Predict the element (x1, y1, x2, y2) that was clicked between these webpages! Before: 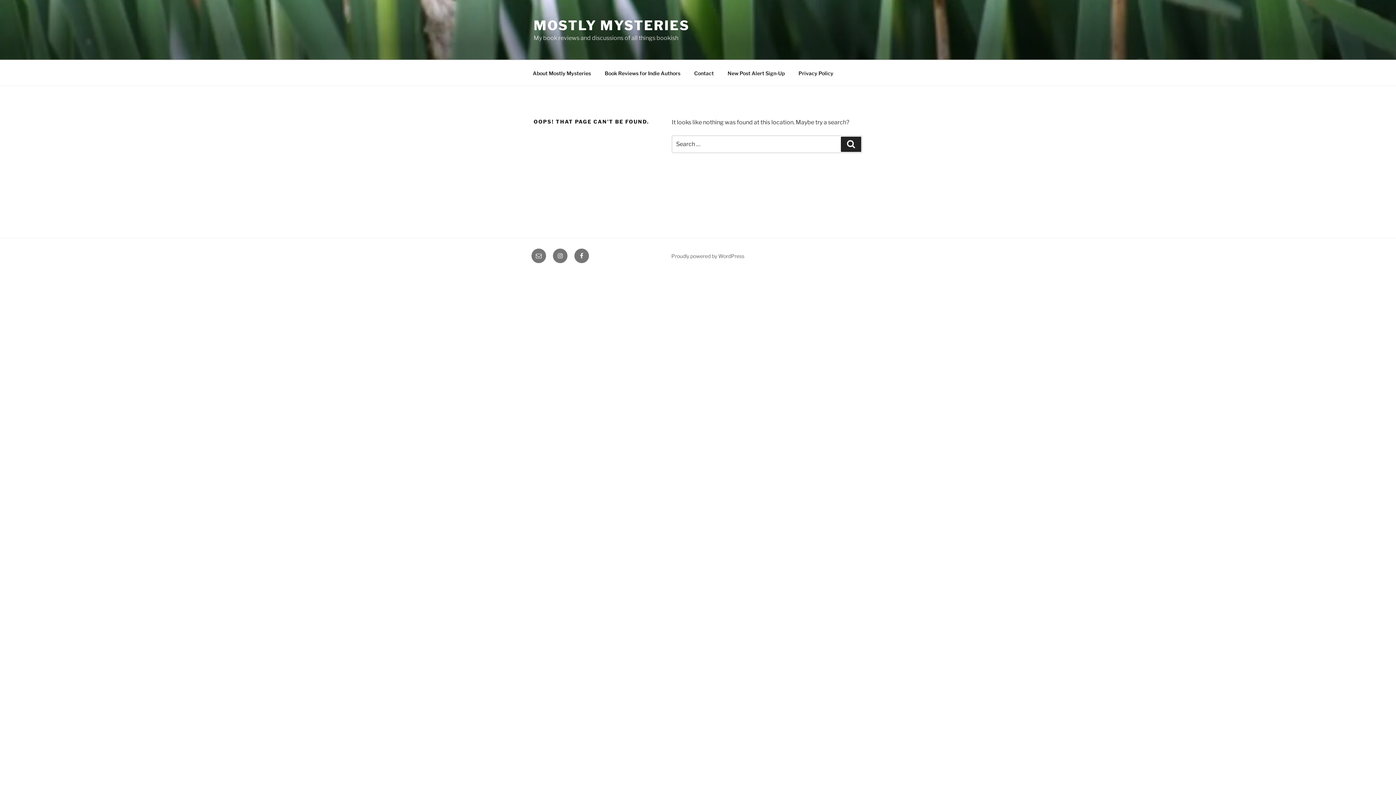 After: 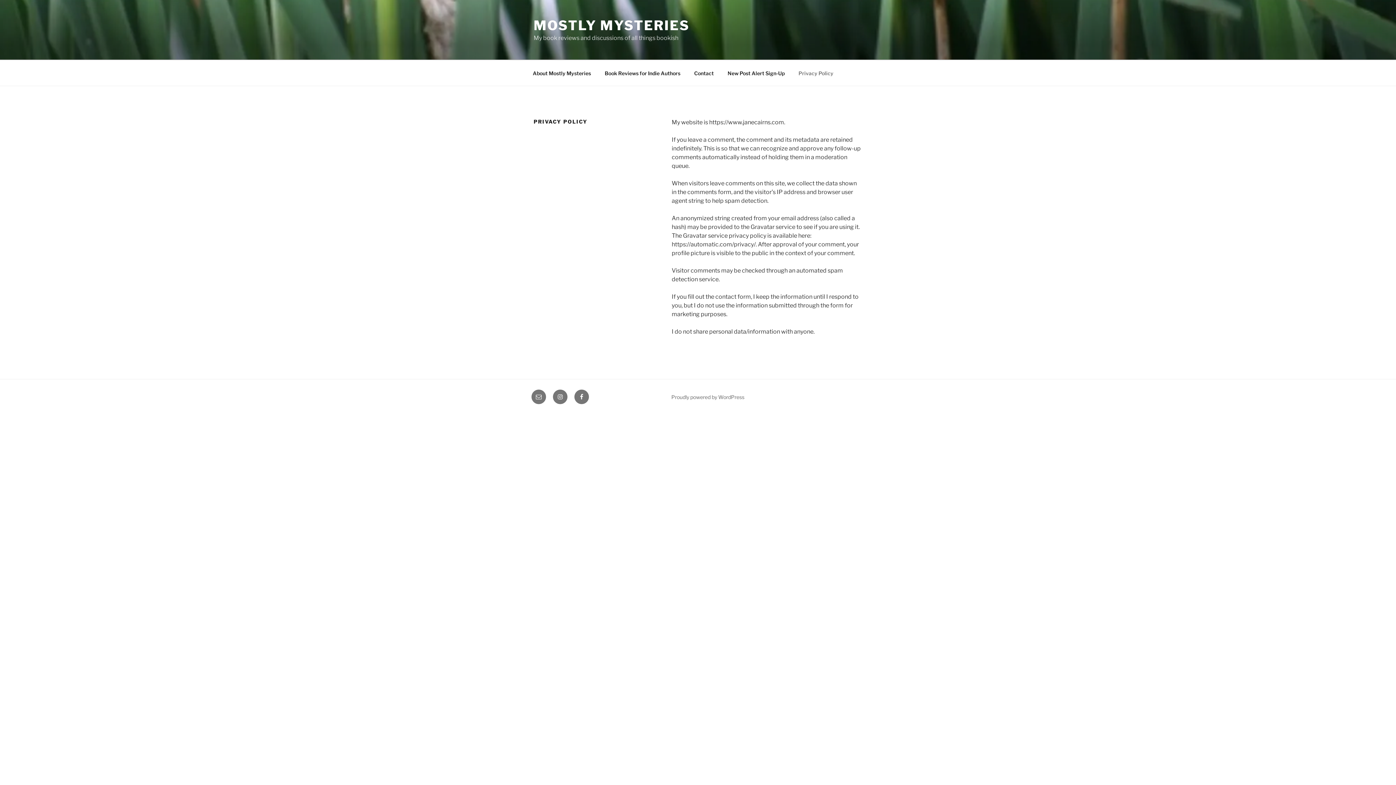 Action: label: Privacy Policy bbox: (792, 64, 840, 82)